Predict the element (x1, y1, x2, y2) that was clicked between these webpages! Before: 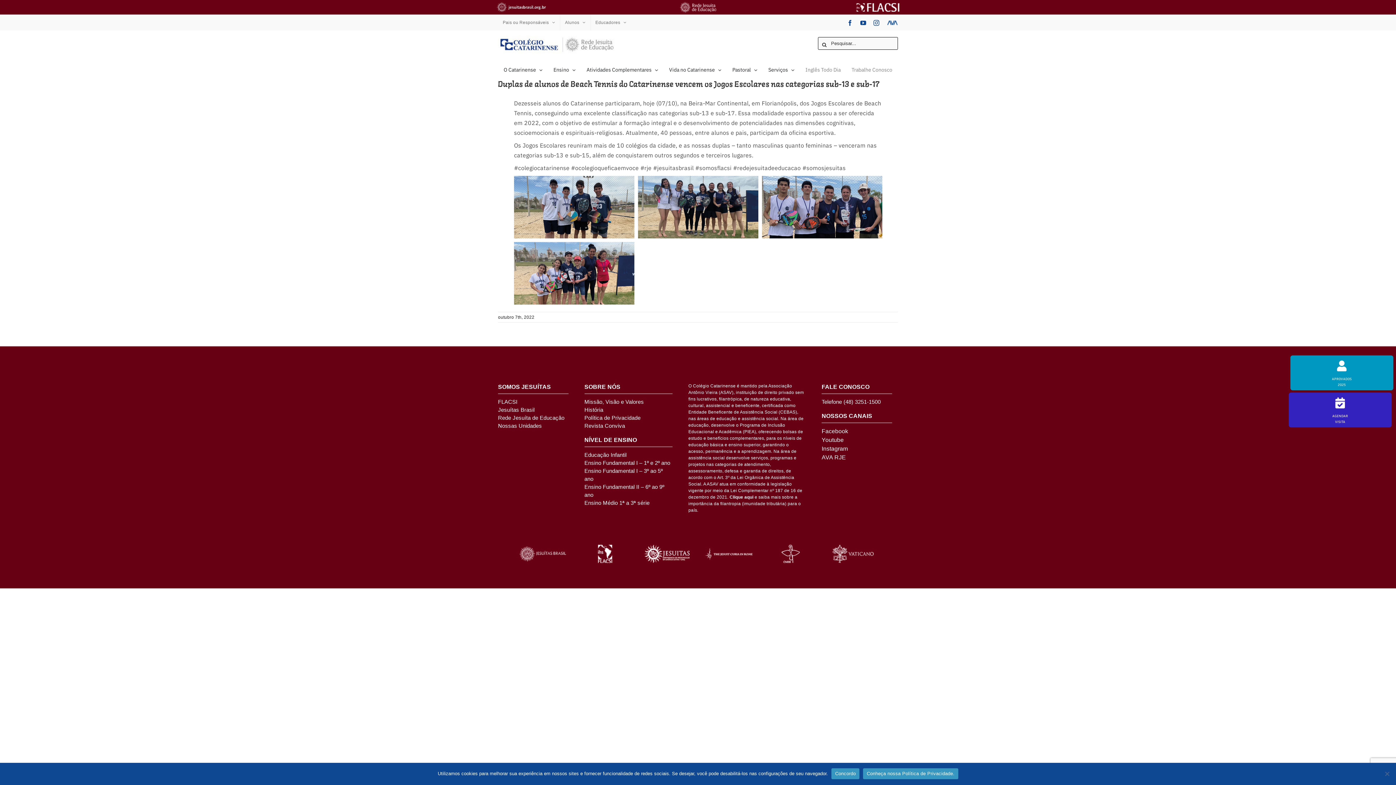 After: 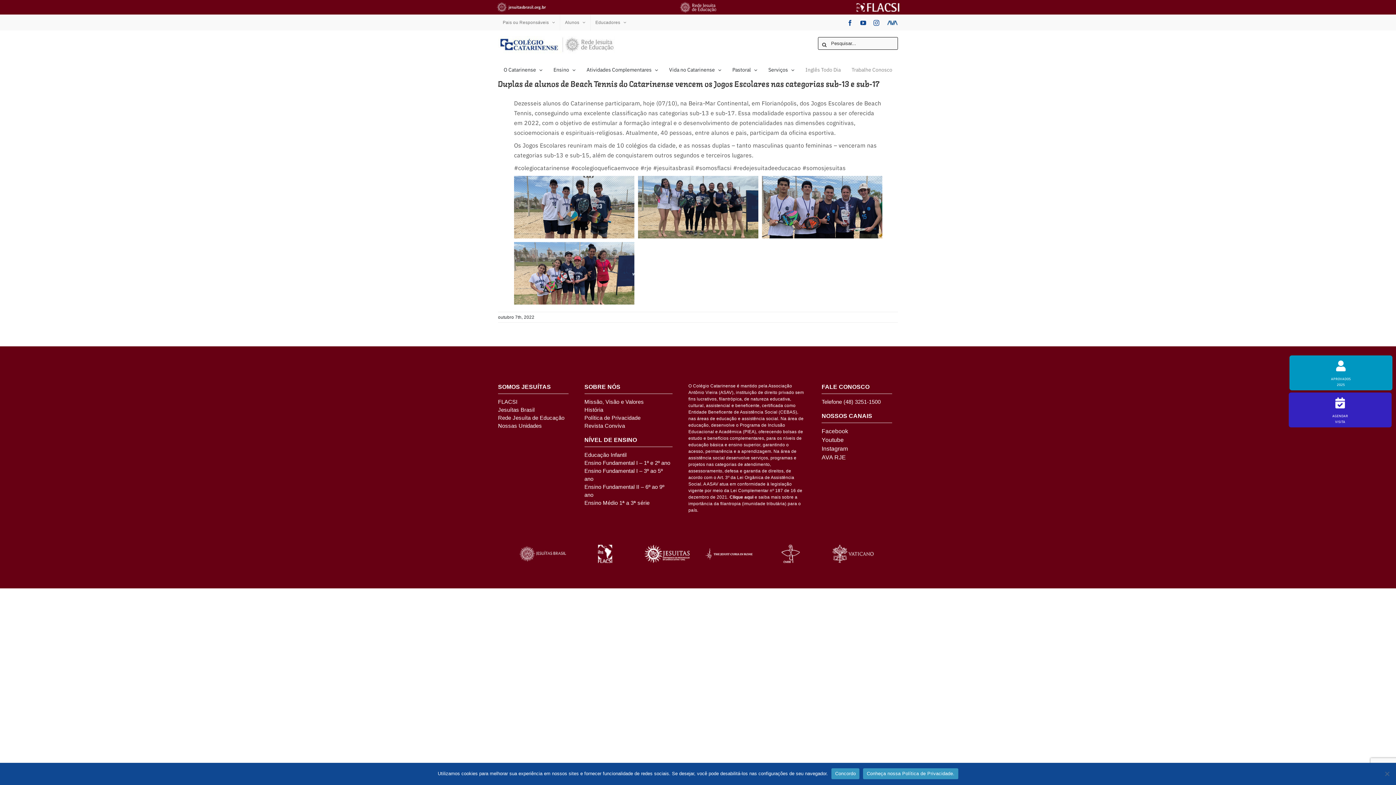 Action: label: Conheça nossa Política de Privacidade. bbox: (863, 768, 958, 779)